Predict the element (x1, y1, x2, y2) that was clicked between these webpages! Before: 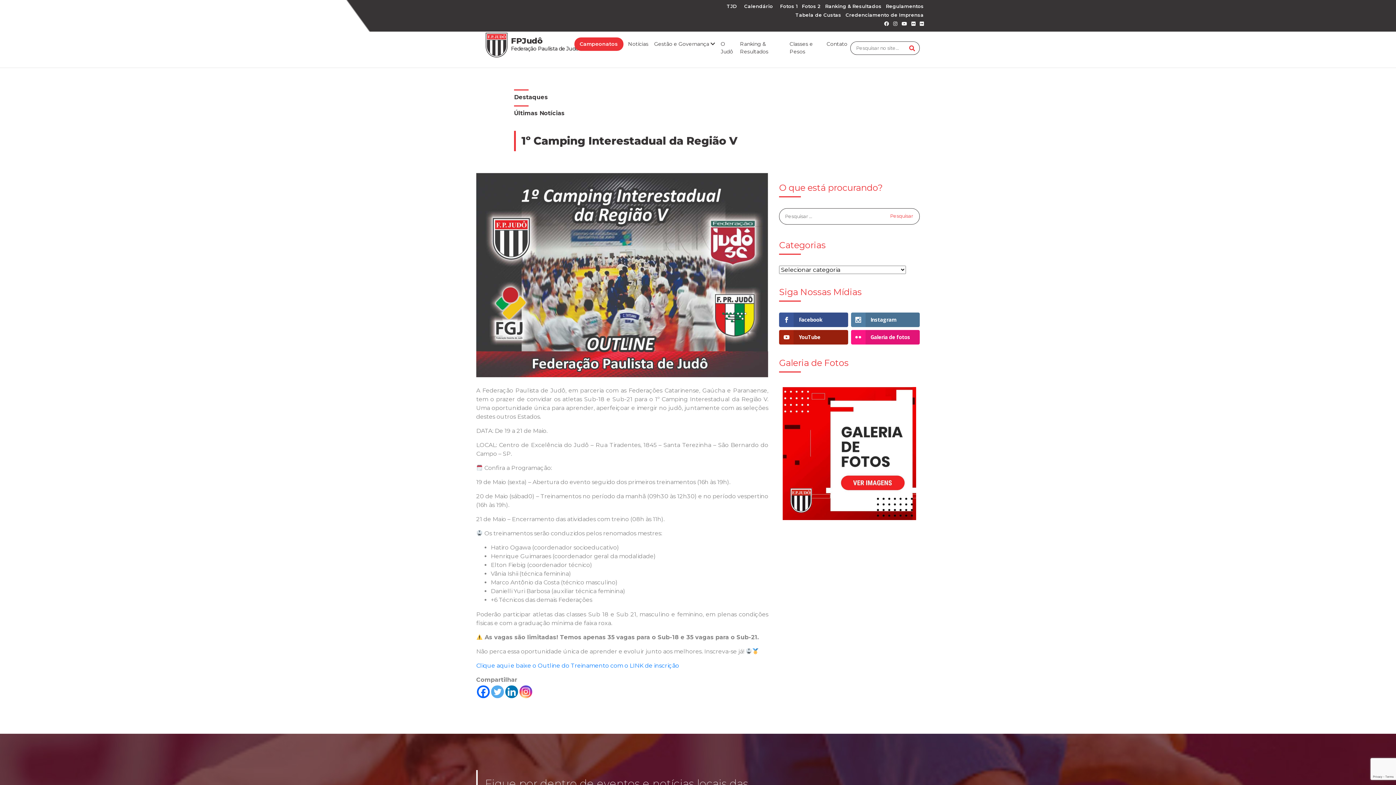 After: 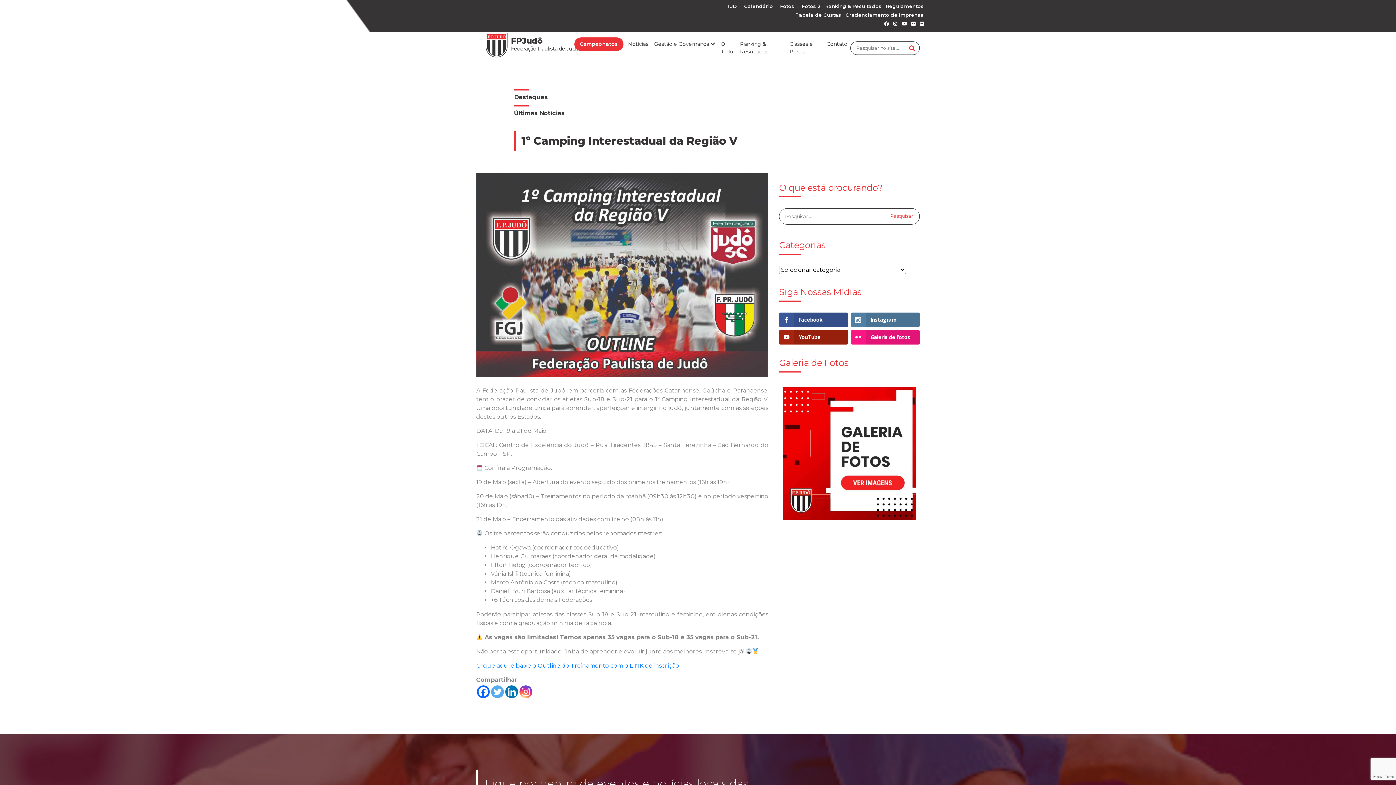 Action: bbox: (910, 19, 917, 28)